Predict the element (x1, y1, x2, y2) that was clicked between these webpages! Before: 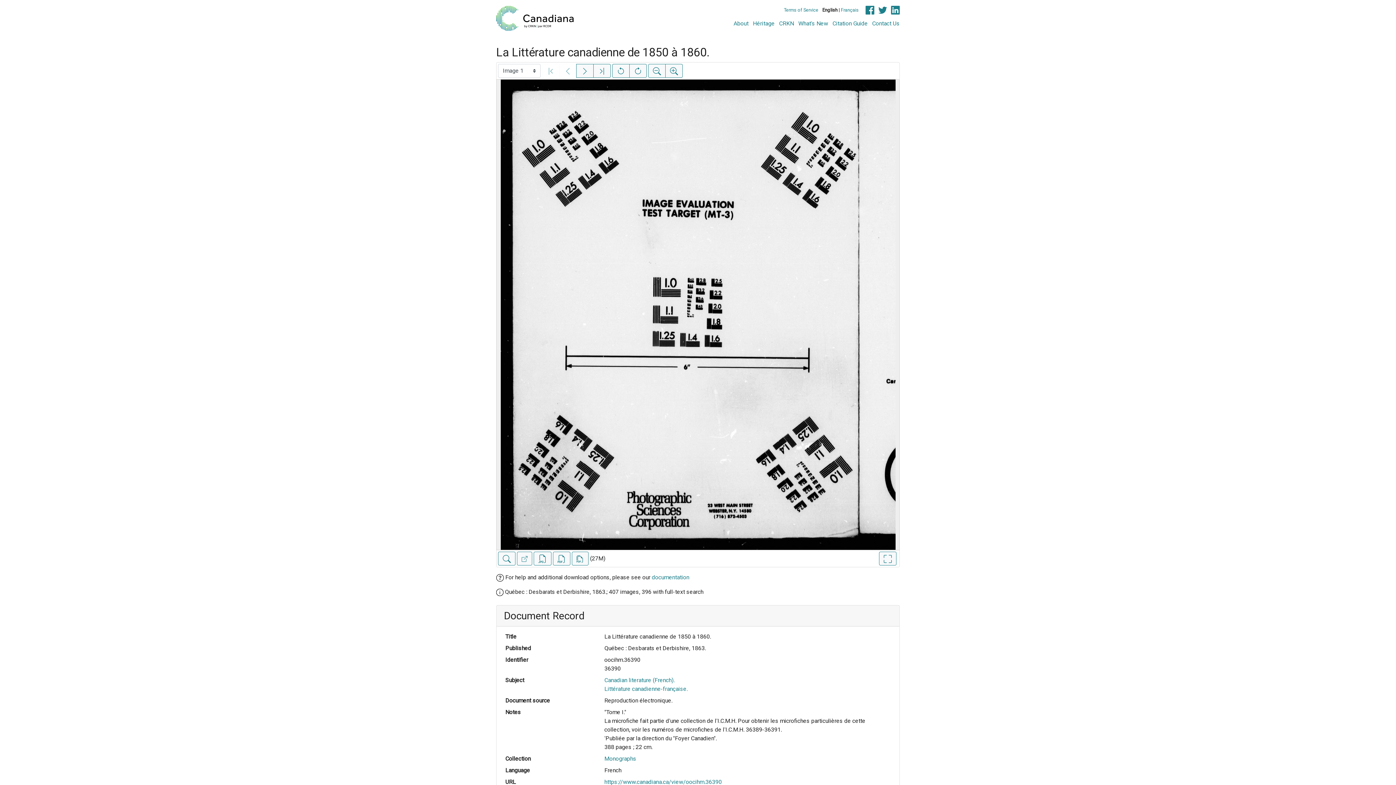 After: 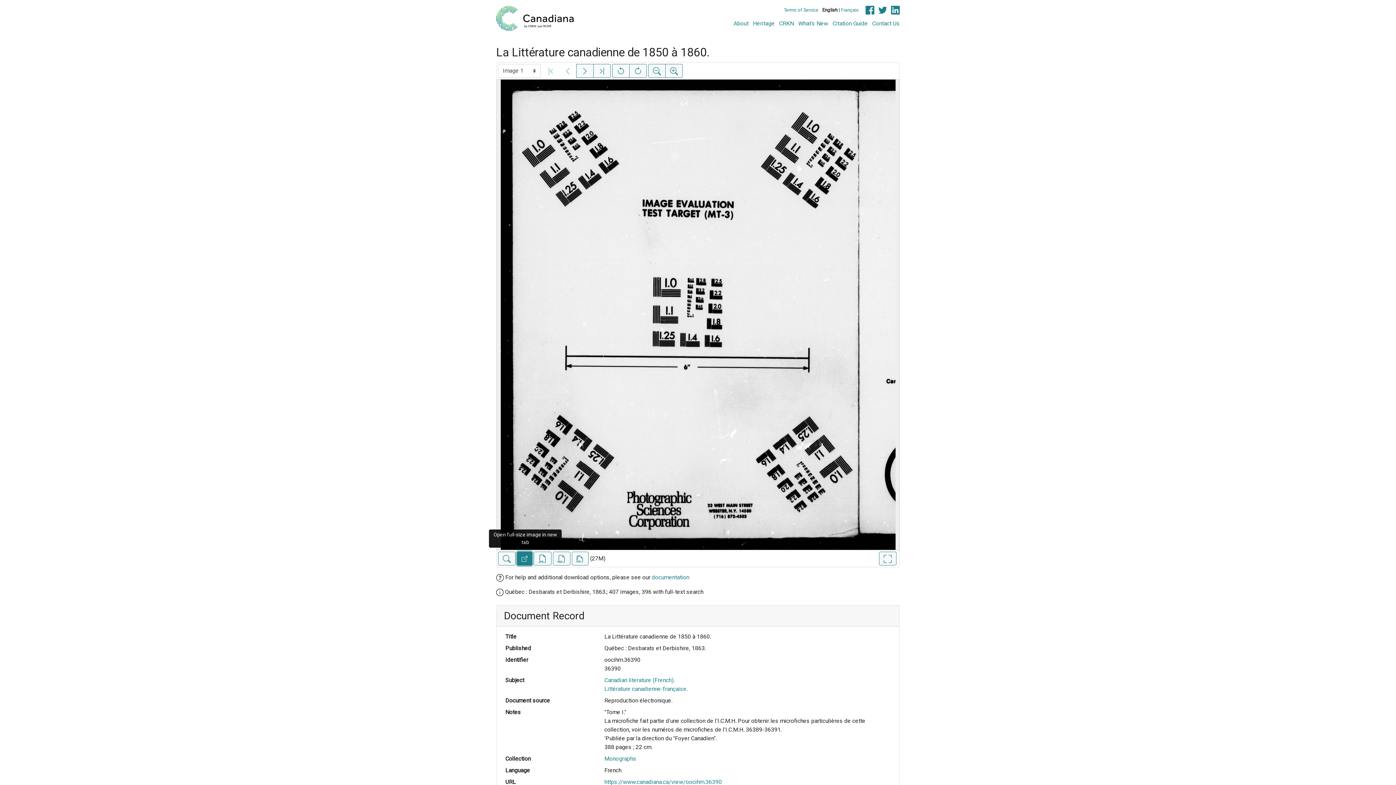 Action: bbox: (517, 552, 532, 565) label: Open full-size image in new tab